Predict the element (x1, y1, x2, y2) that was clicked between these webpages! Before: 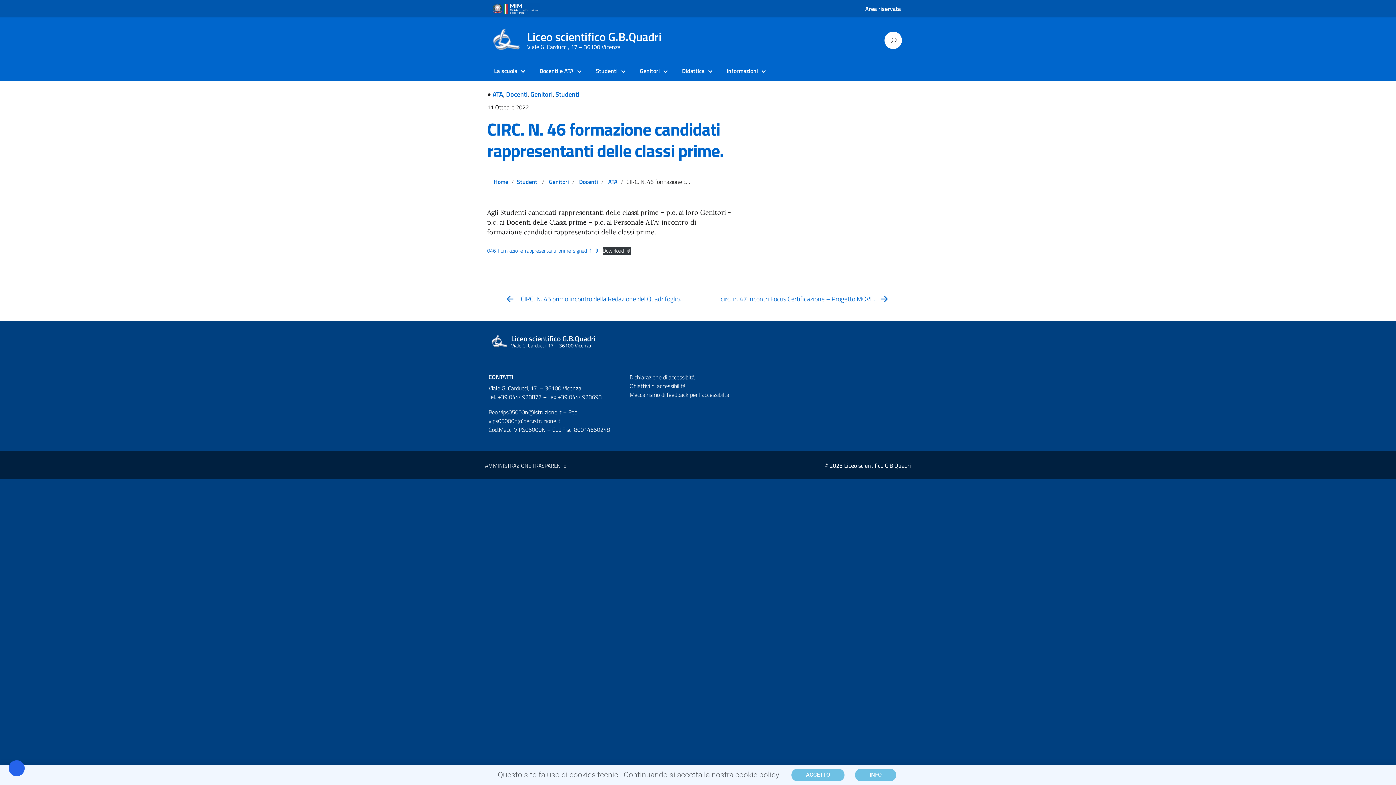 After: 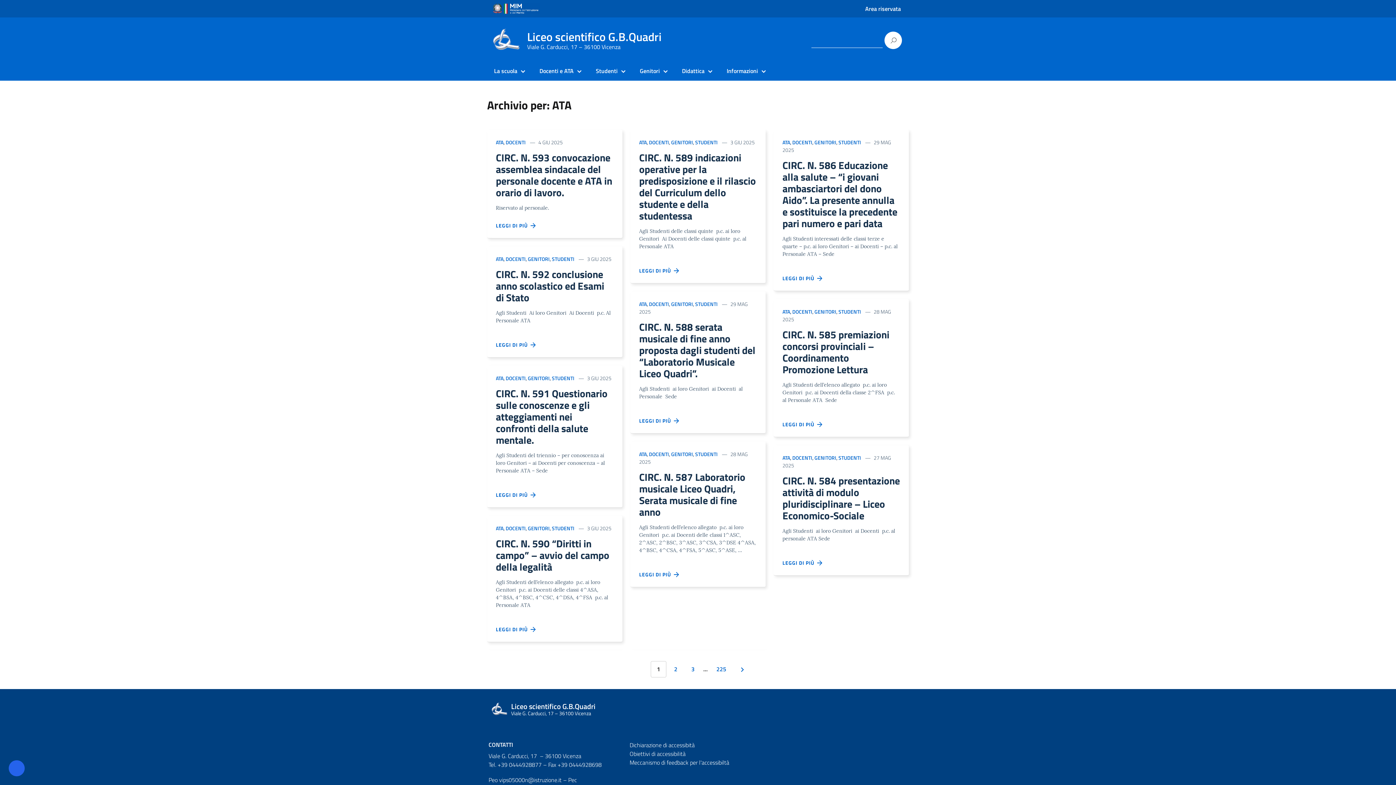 Action: bbox: (608, 177, 617, 186) label: ATA